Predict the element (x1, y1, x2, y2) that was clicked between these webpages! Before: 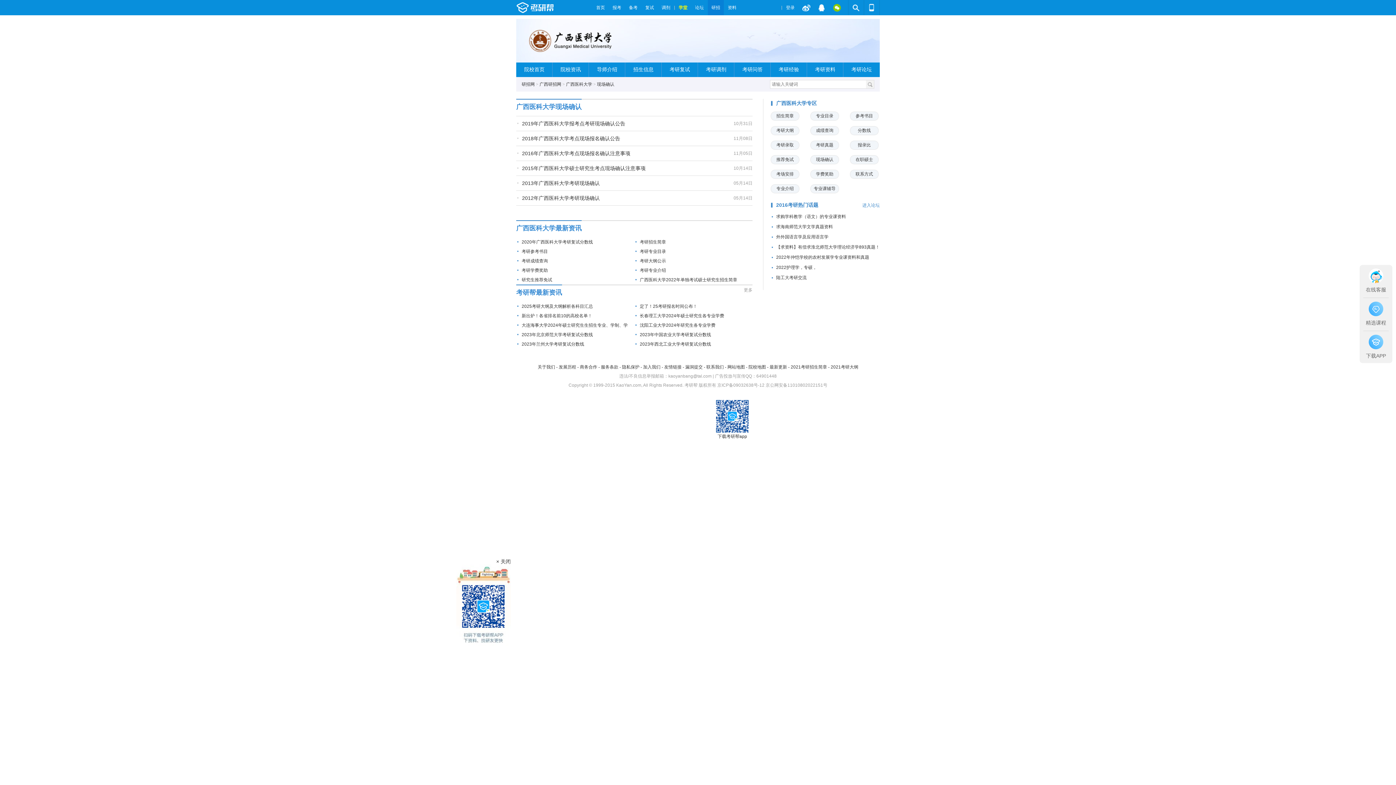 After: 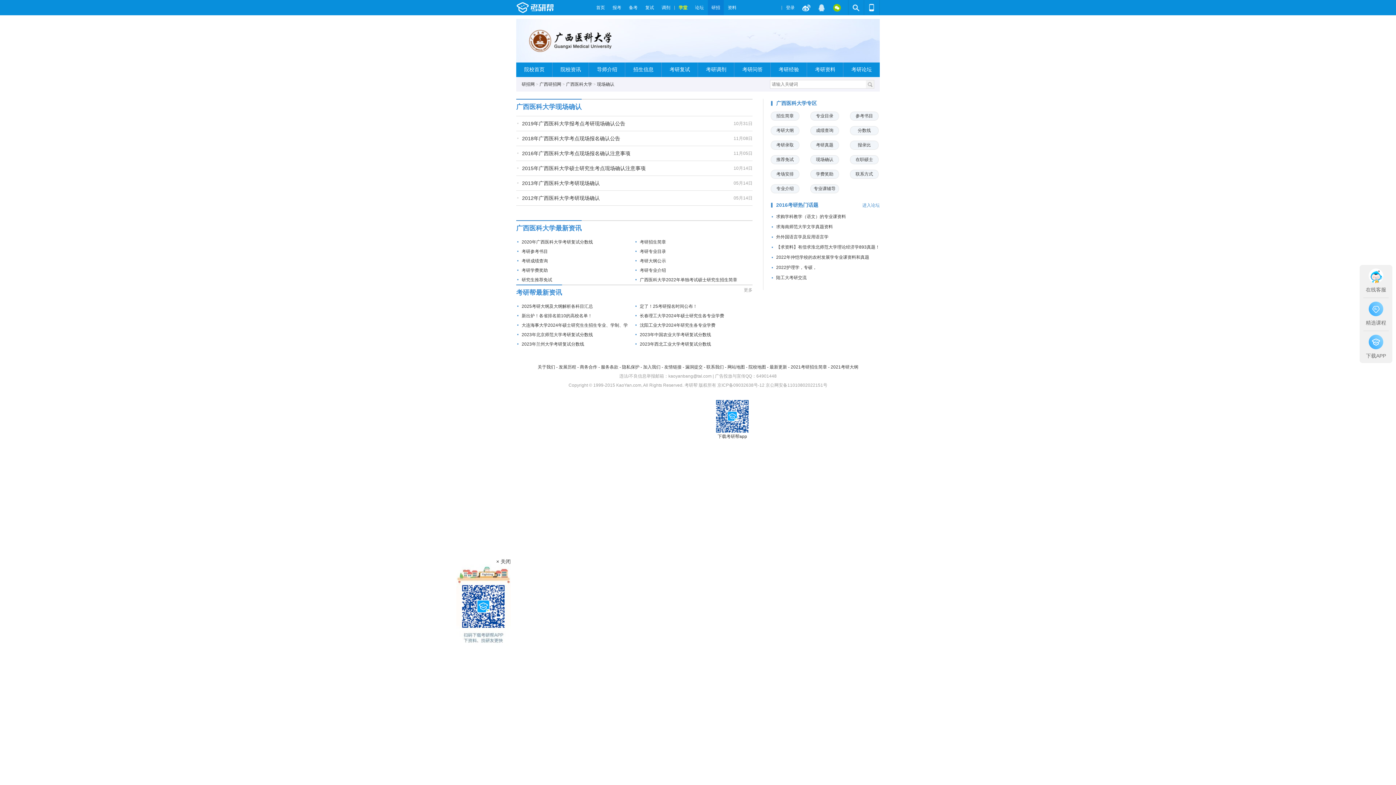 Action: label: QQ bbox: (814, 0, 829, 15)